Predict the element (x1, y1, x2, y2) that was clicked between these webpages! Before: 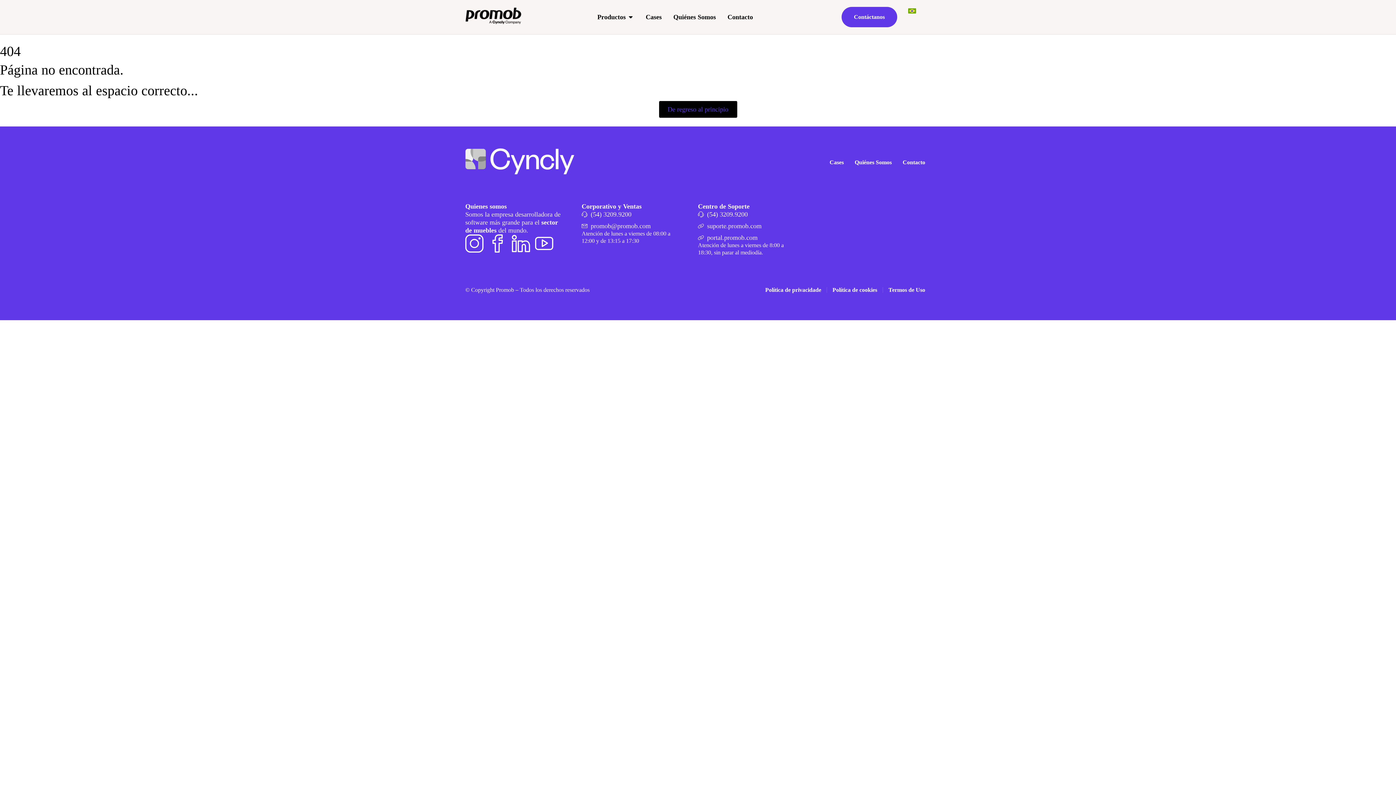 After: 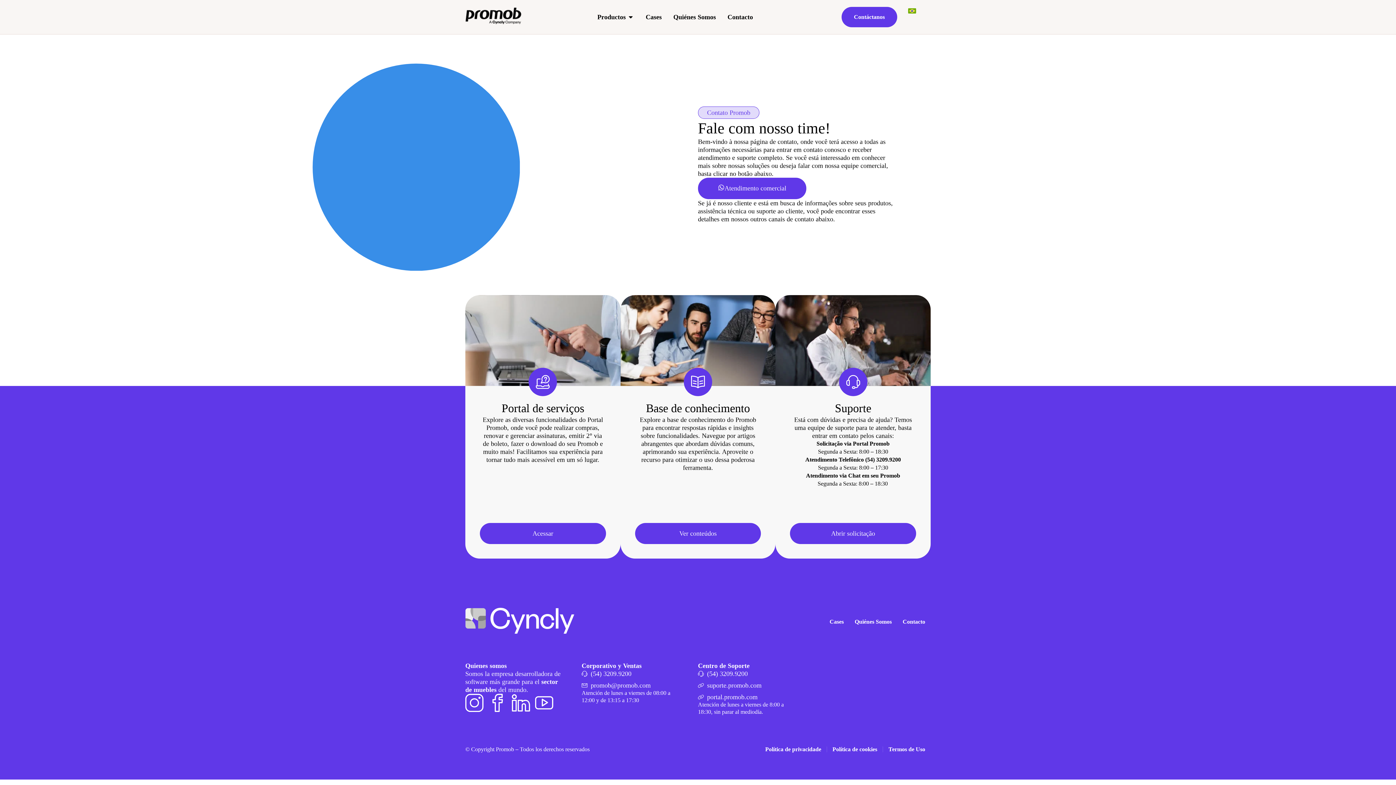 Action: label: Contacto bbox: (897, 154, 930, 171)